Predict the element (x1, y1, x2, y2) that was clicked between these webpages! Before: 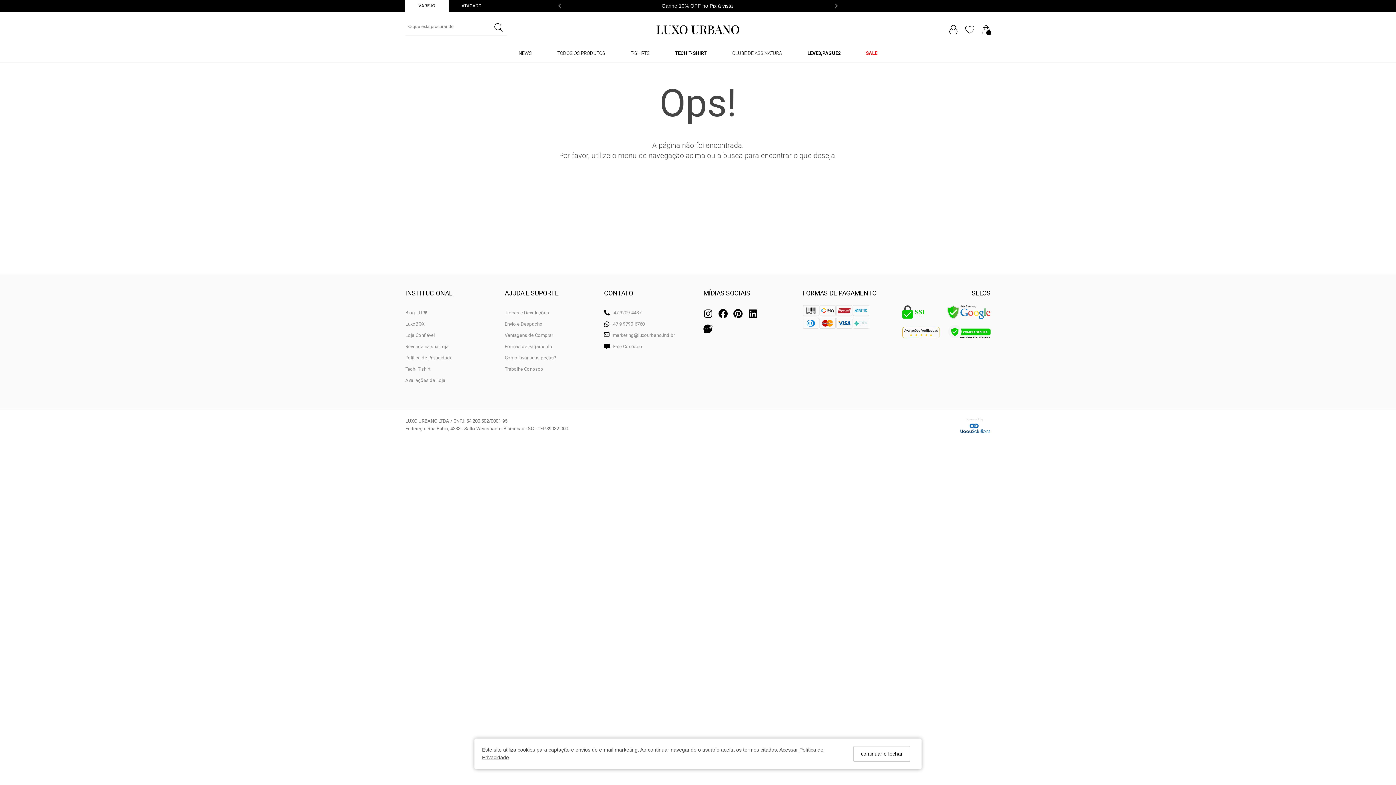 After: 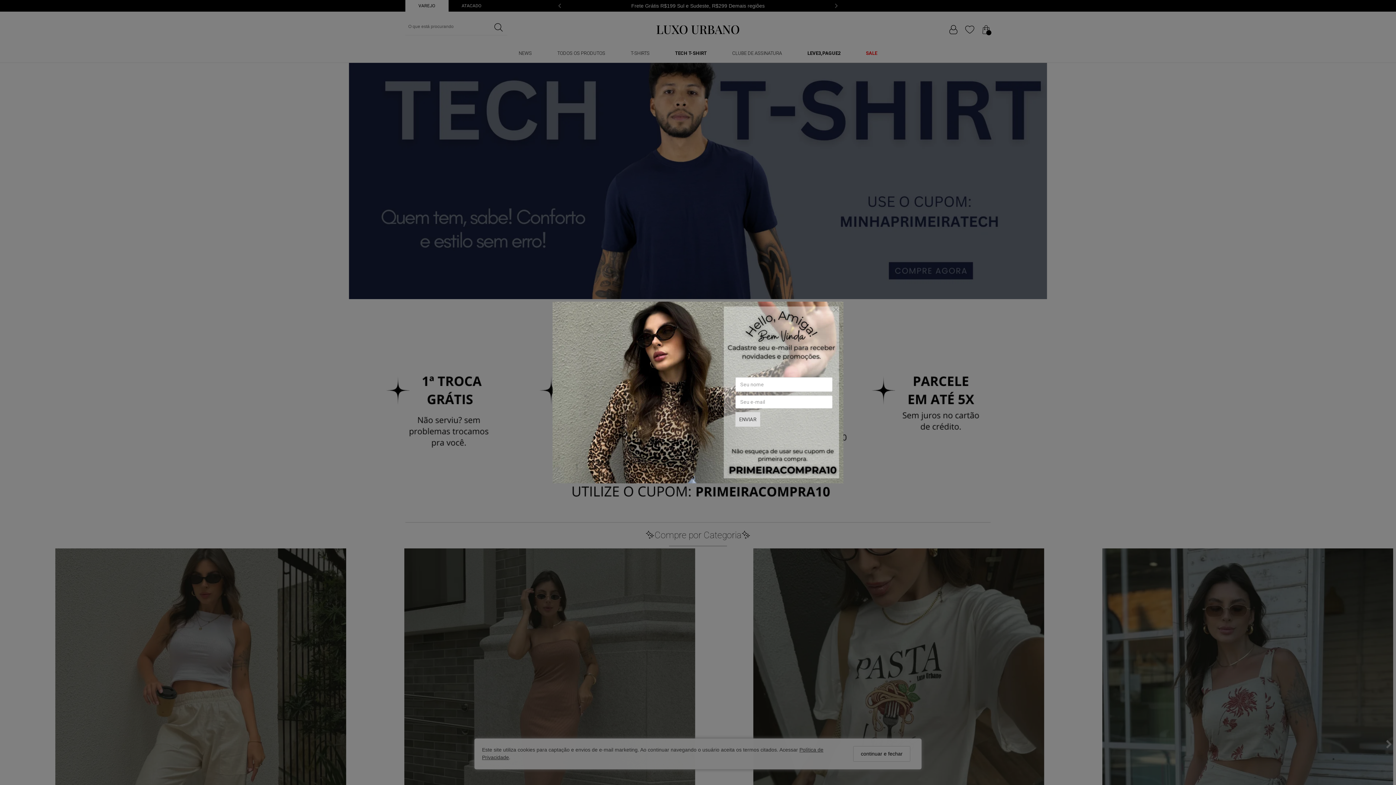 Action: bbox: (656, 22, 740, 36)